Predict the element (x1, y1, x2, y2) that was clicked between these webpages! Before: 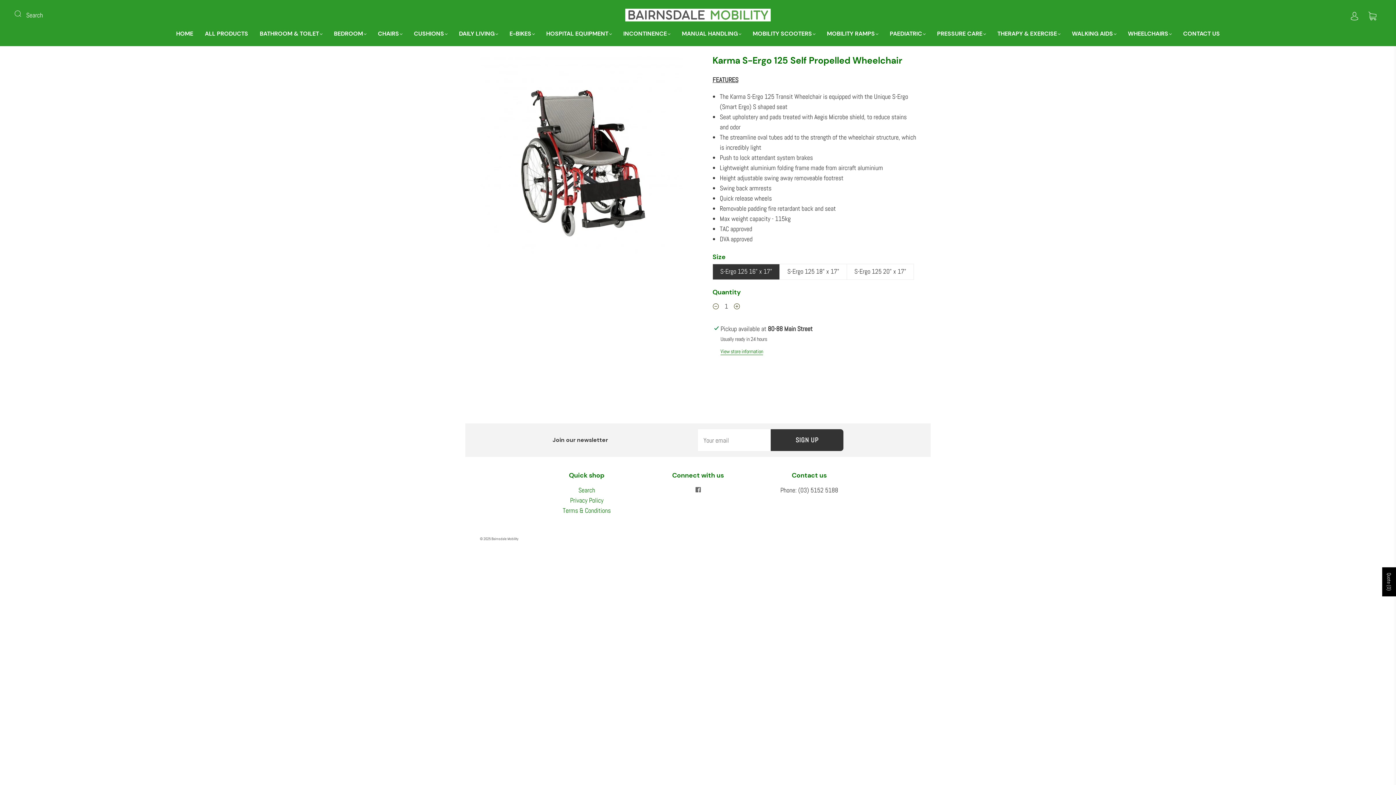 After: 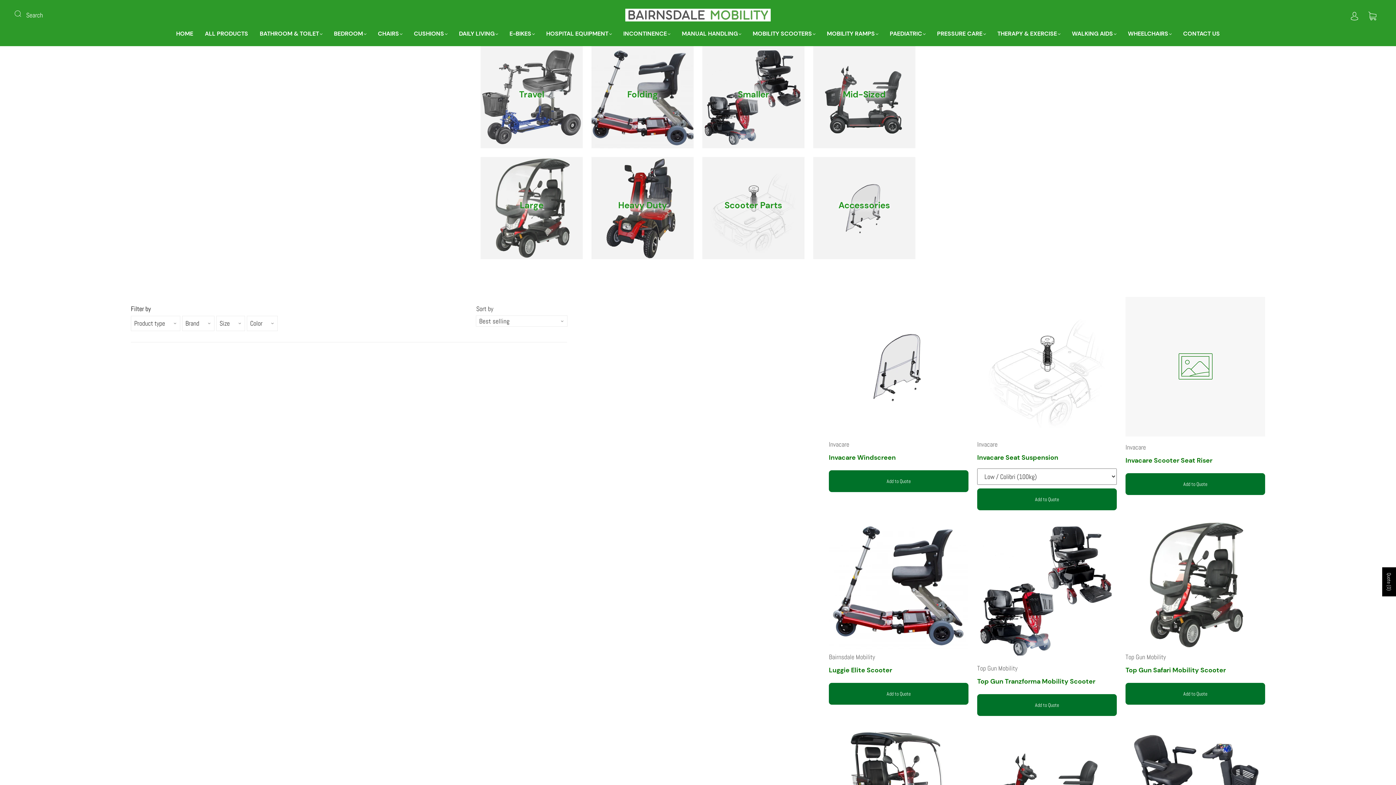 Action: label: MOBILITY SCOOTERS bbox: (752, 30, 815, 37)